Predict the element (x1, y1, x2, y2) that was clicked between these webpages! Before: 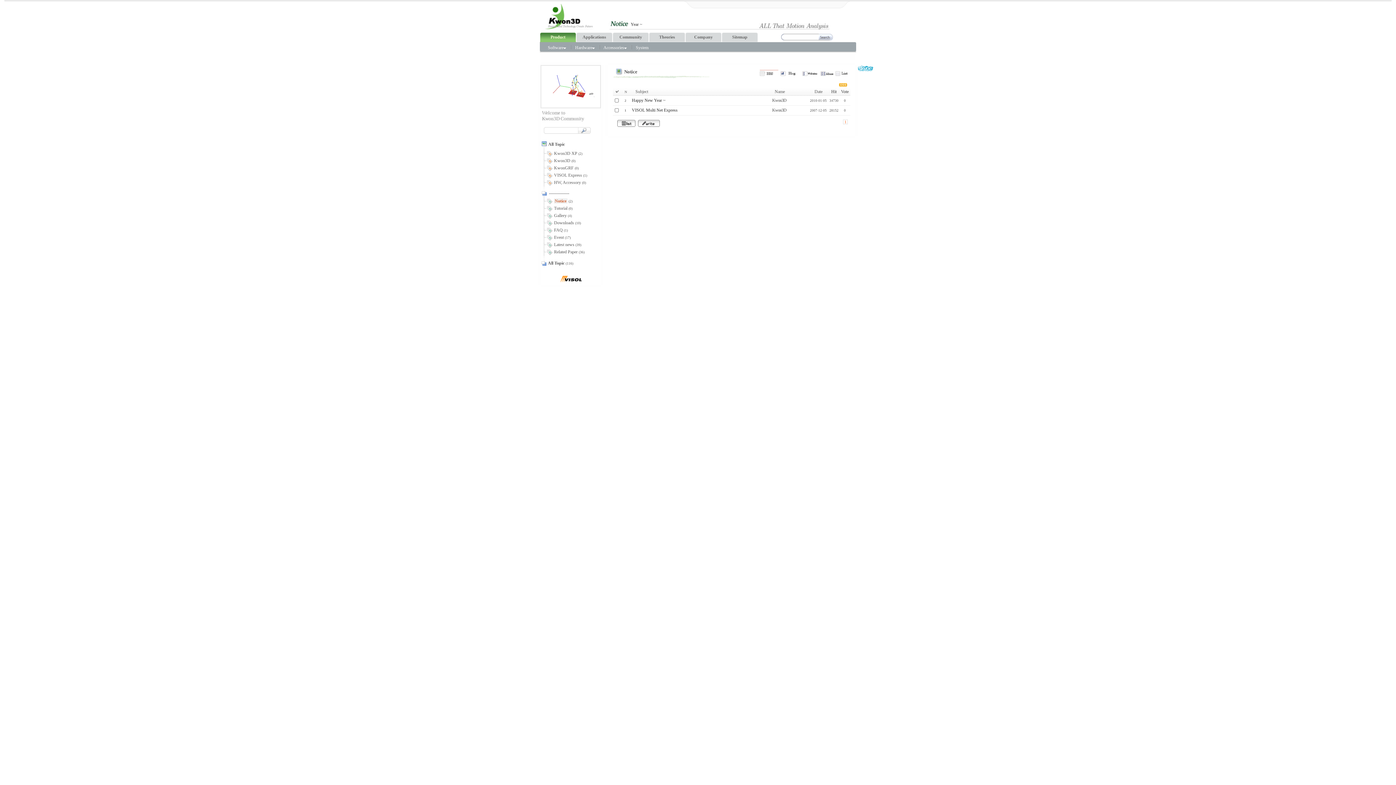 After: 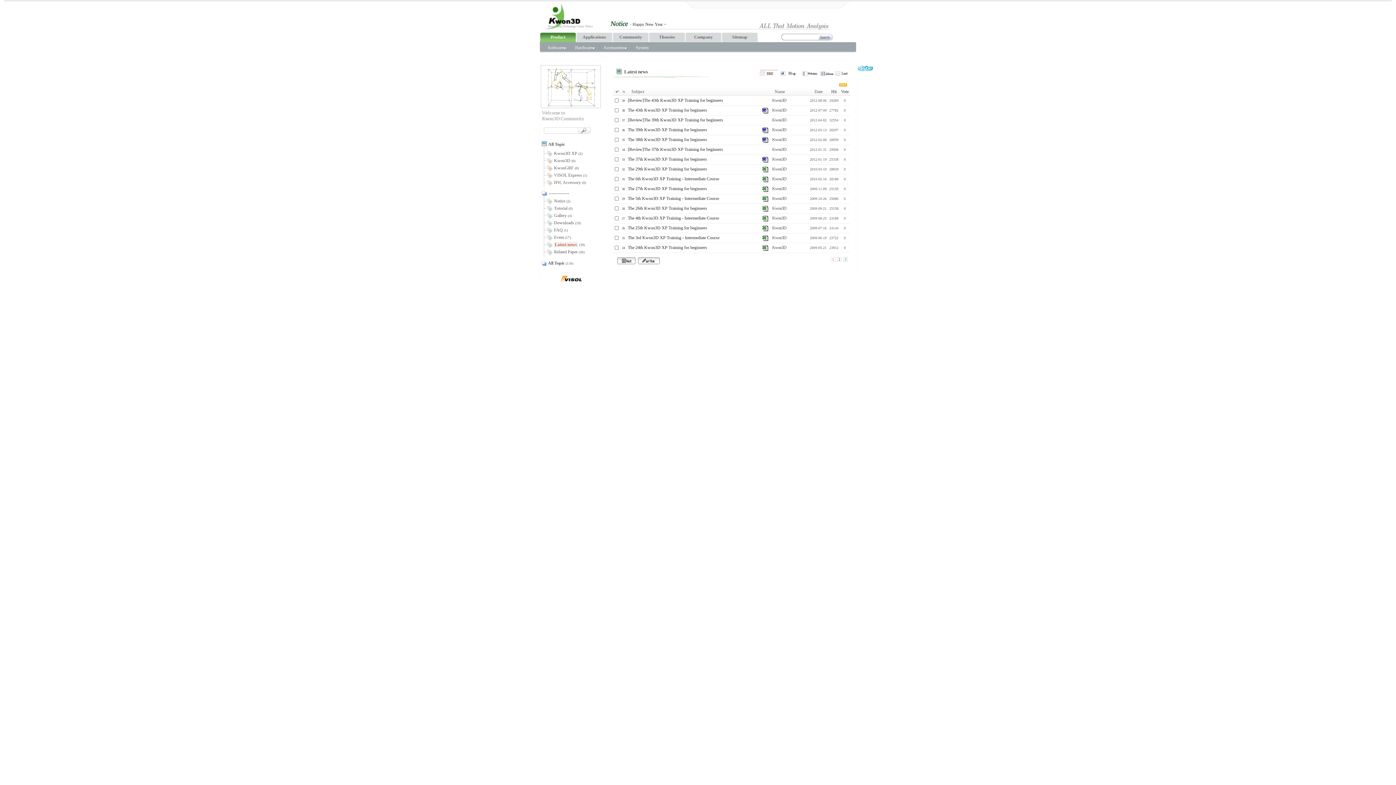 Action: bbox: (540, 242, 581, 247) label:  Latest news (39)